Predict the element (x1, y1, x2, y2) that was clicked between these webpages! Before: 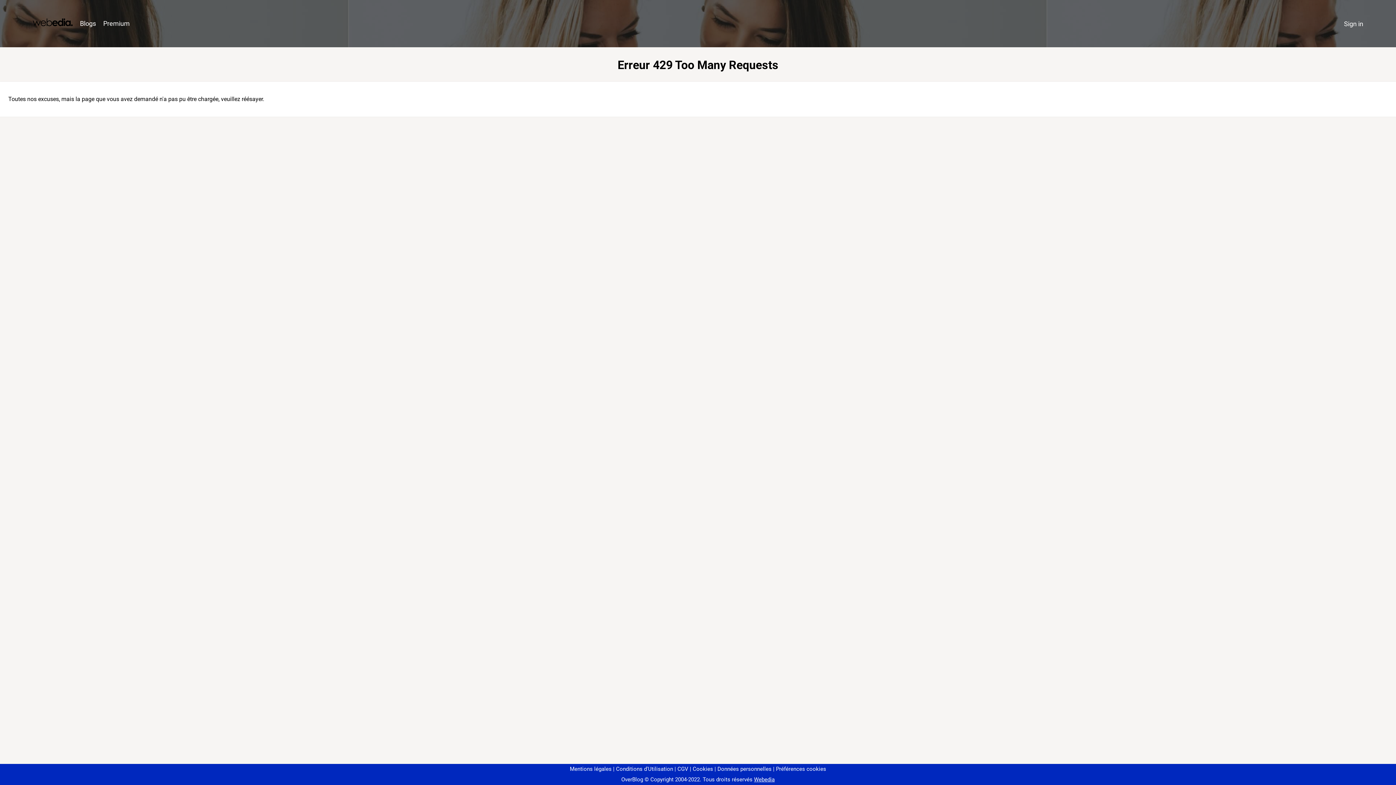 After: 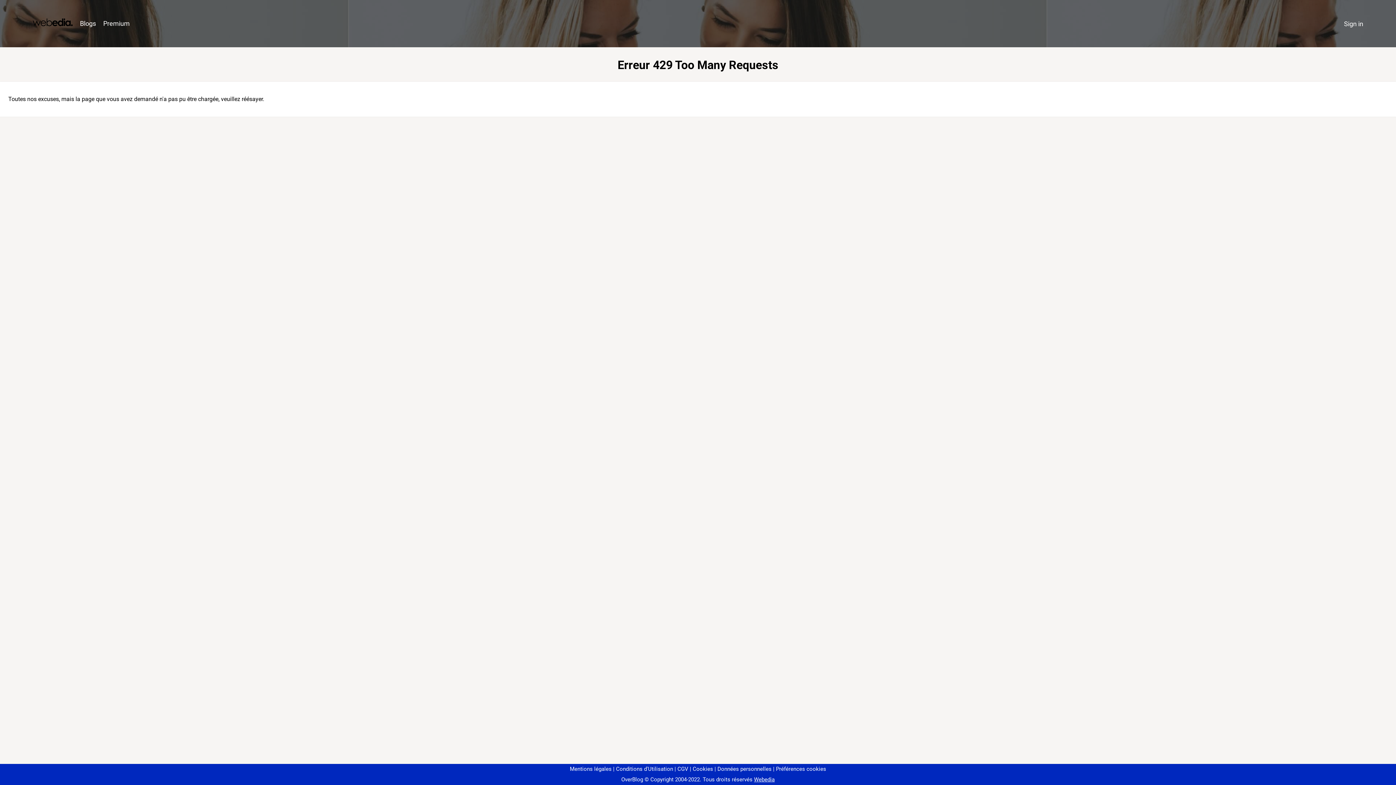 Action: label: Préférences cookies bbox: (773, 766, 826, 772)